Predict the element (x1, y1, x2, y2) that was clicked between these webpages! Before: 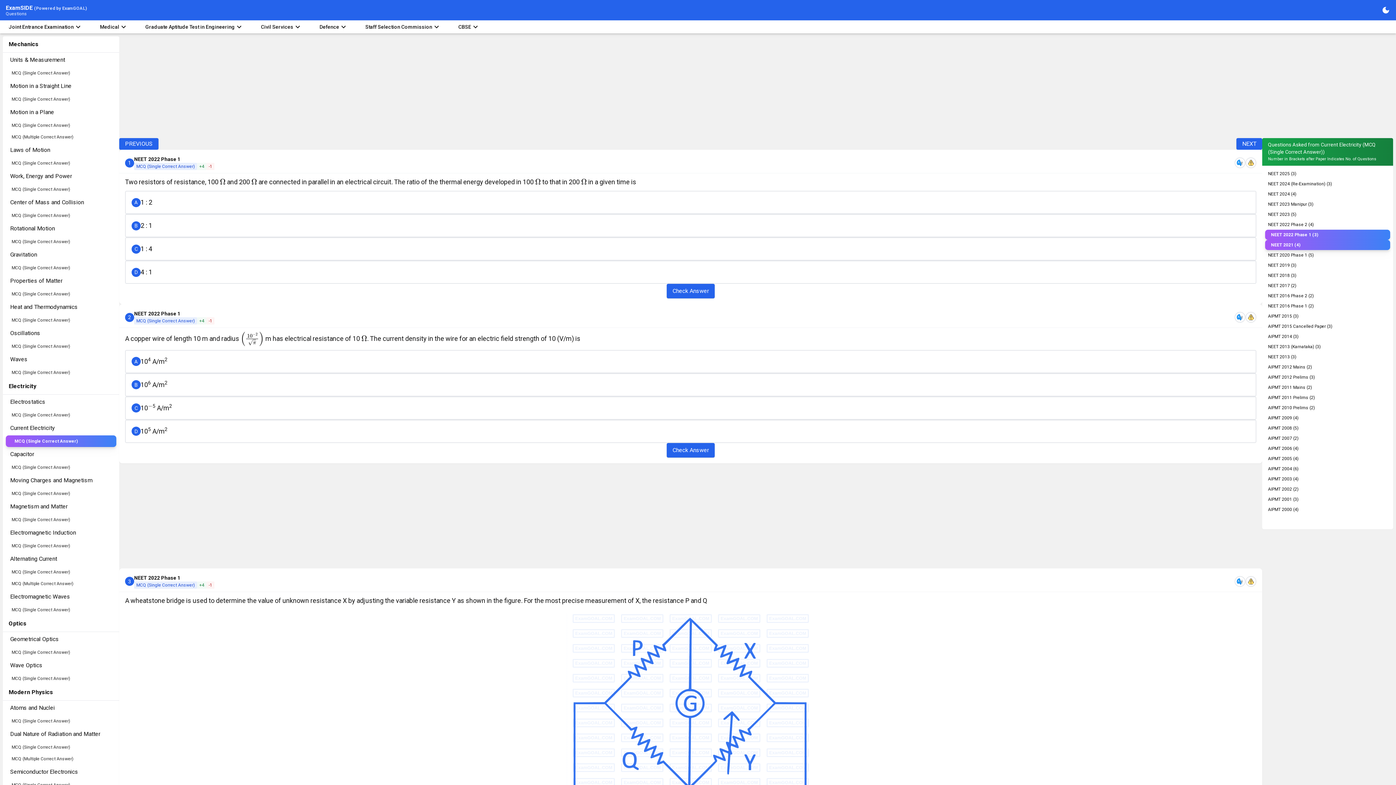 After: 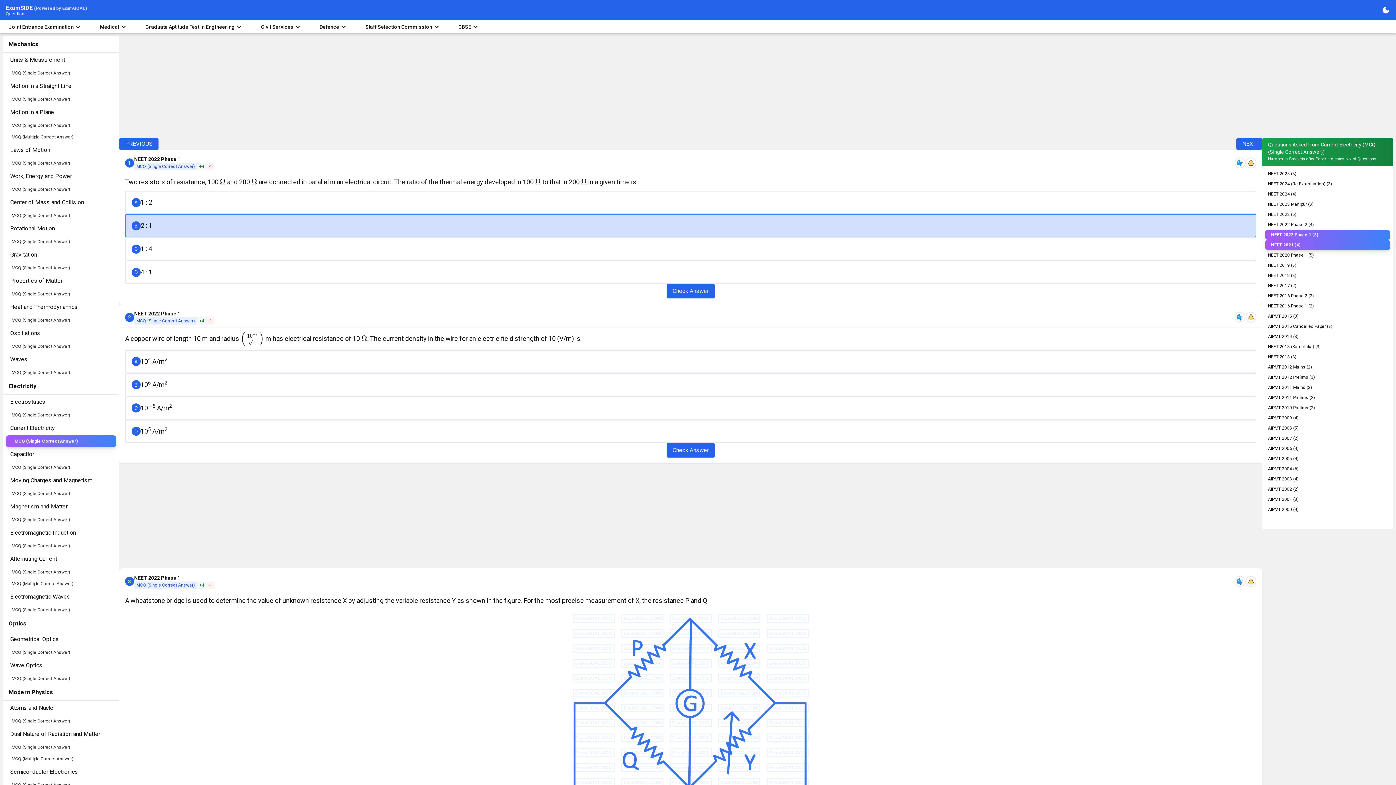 Action: bbox: (125, 214, 1256, 237) label: B
2 : 1